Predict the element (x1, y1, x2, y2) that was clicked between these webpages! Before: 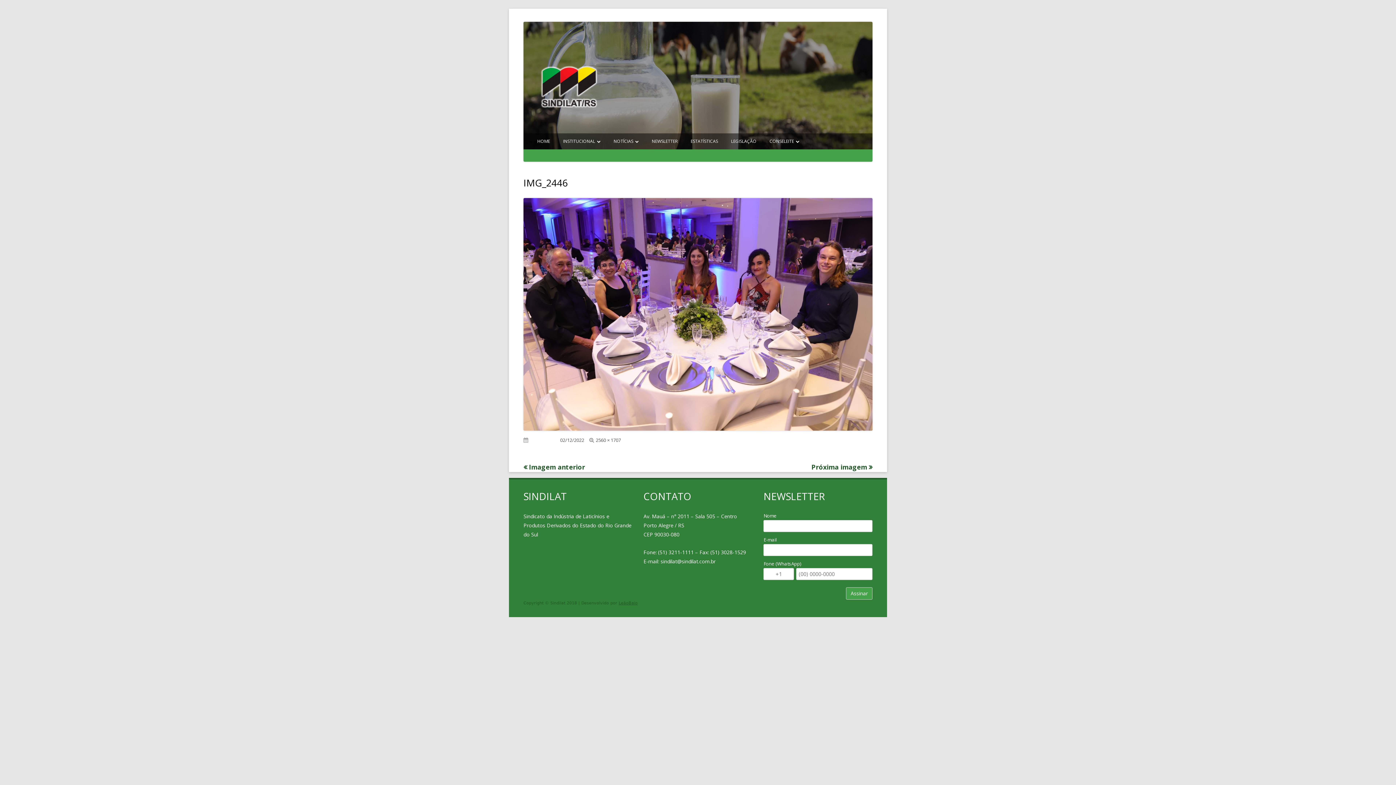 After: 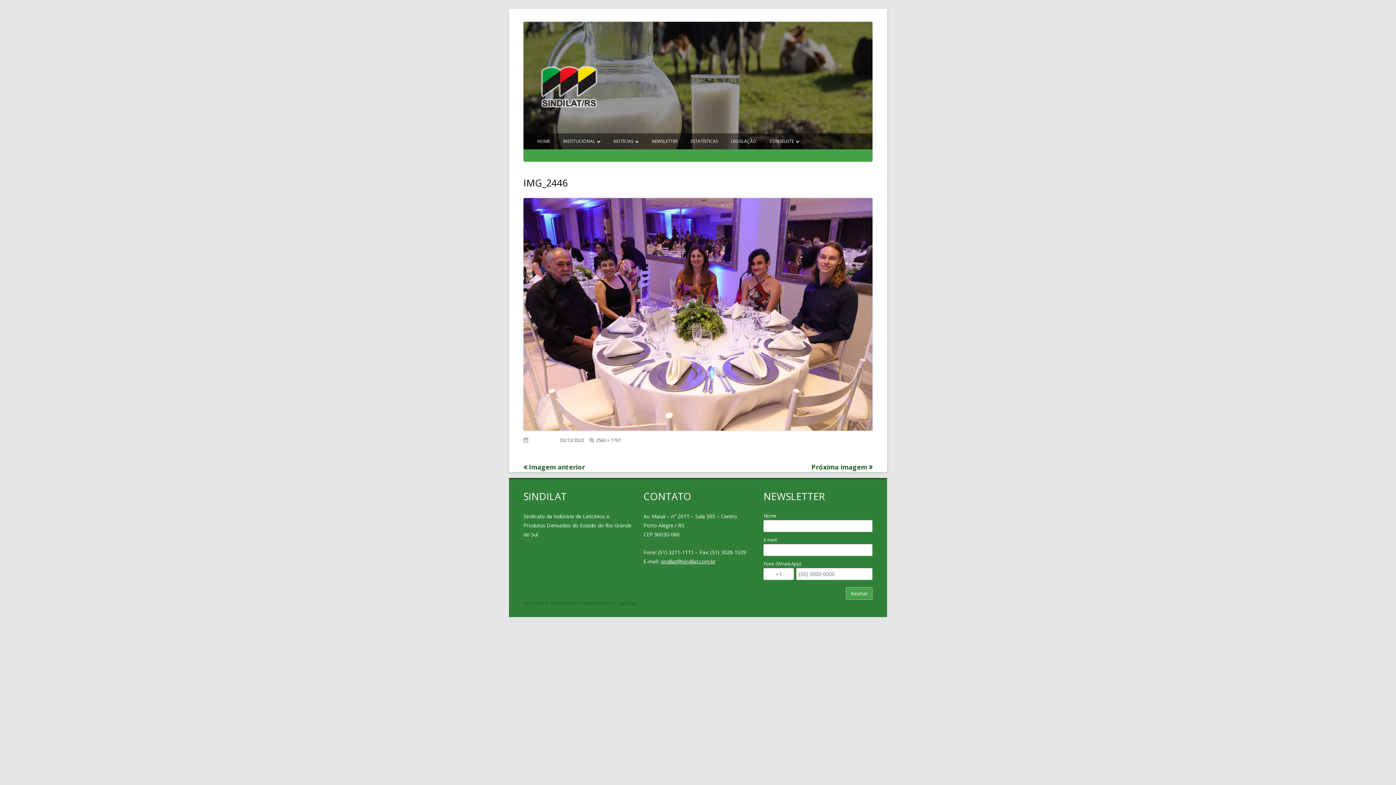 Action: bbox: (660, 558, 715, 565) label: sindilat@sindilat.com.br